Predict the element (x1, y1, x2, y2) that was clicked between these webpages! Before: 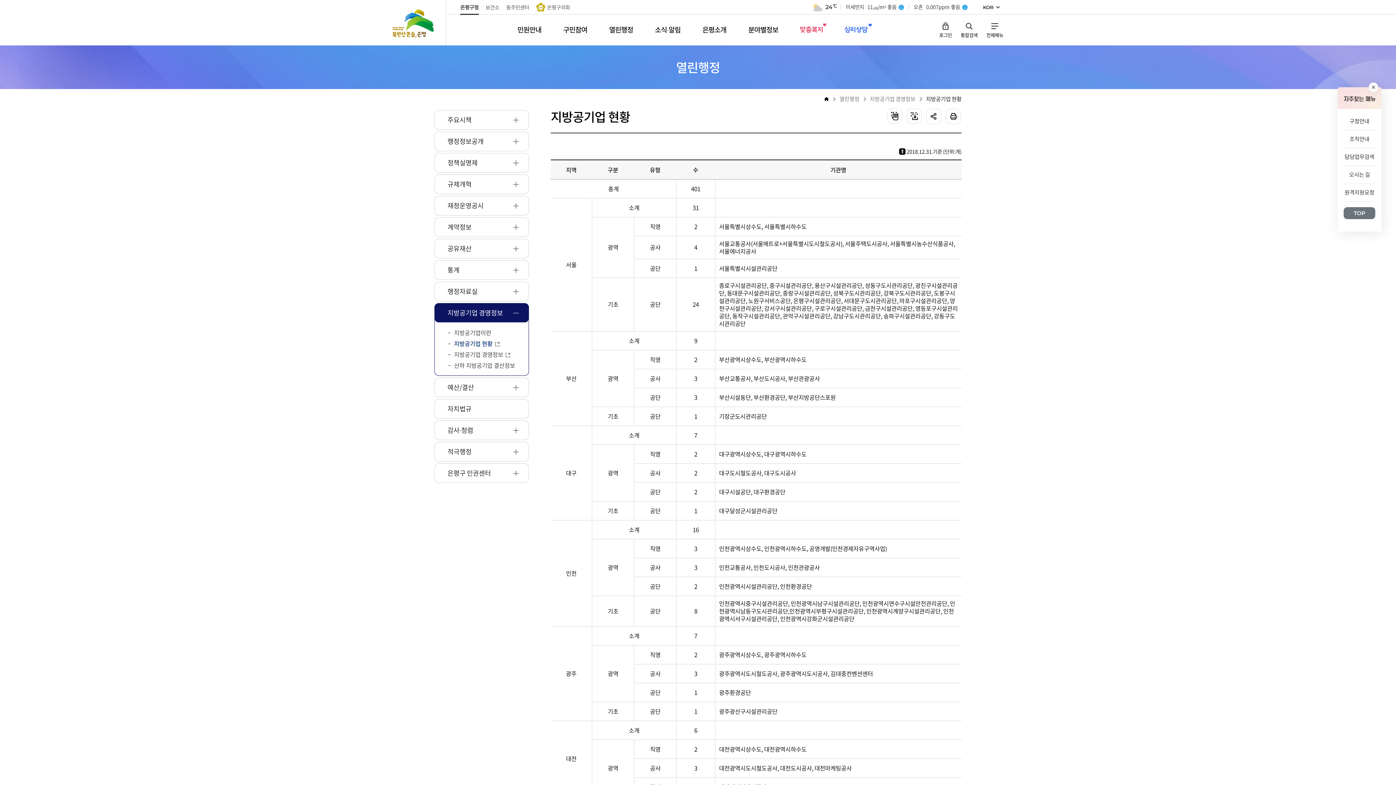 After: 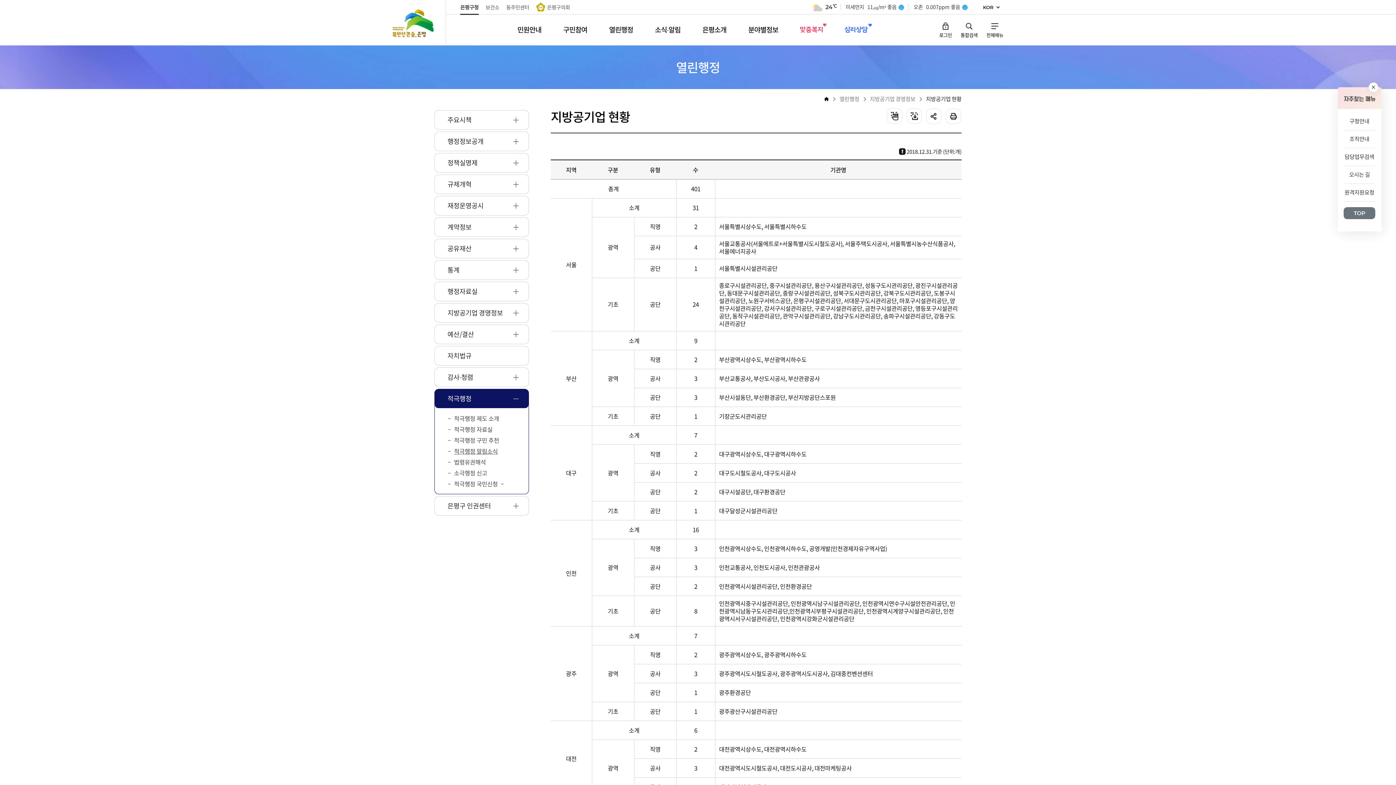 Action: bbox: (434, 442, 528, 461) label: 적극행정